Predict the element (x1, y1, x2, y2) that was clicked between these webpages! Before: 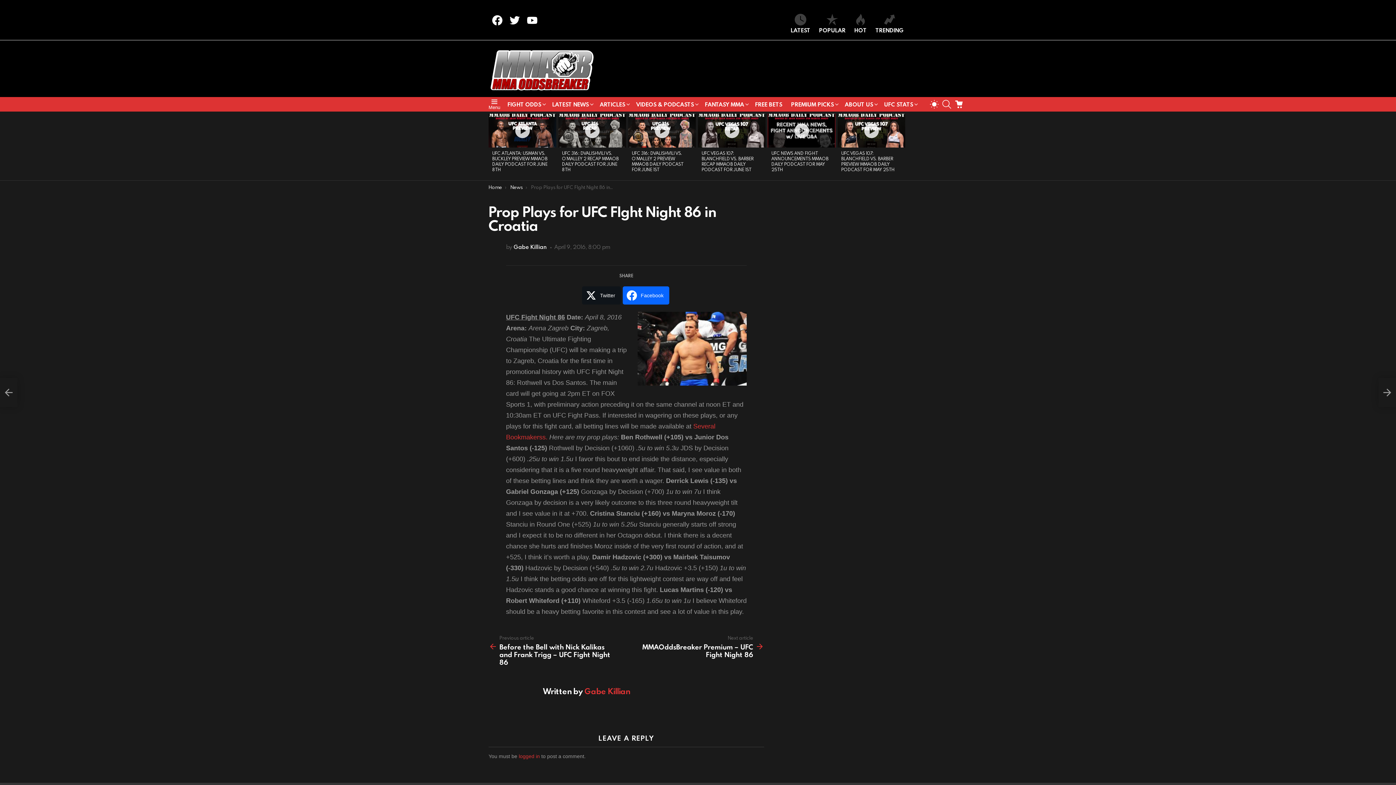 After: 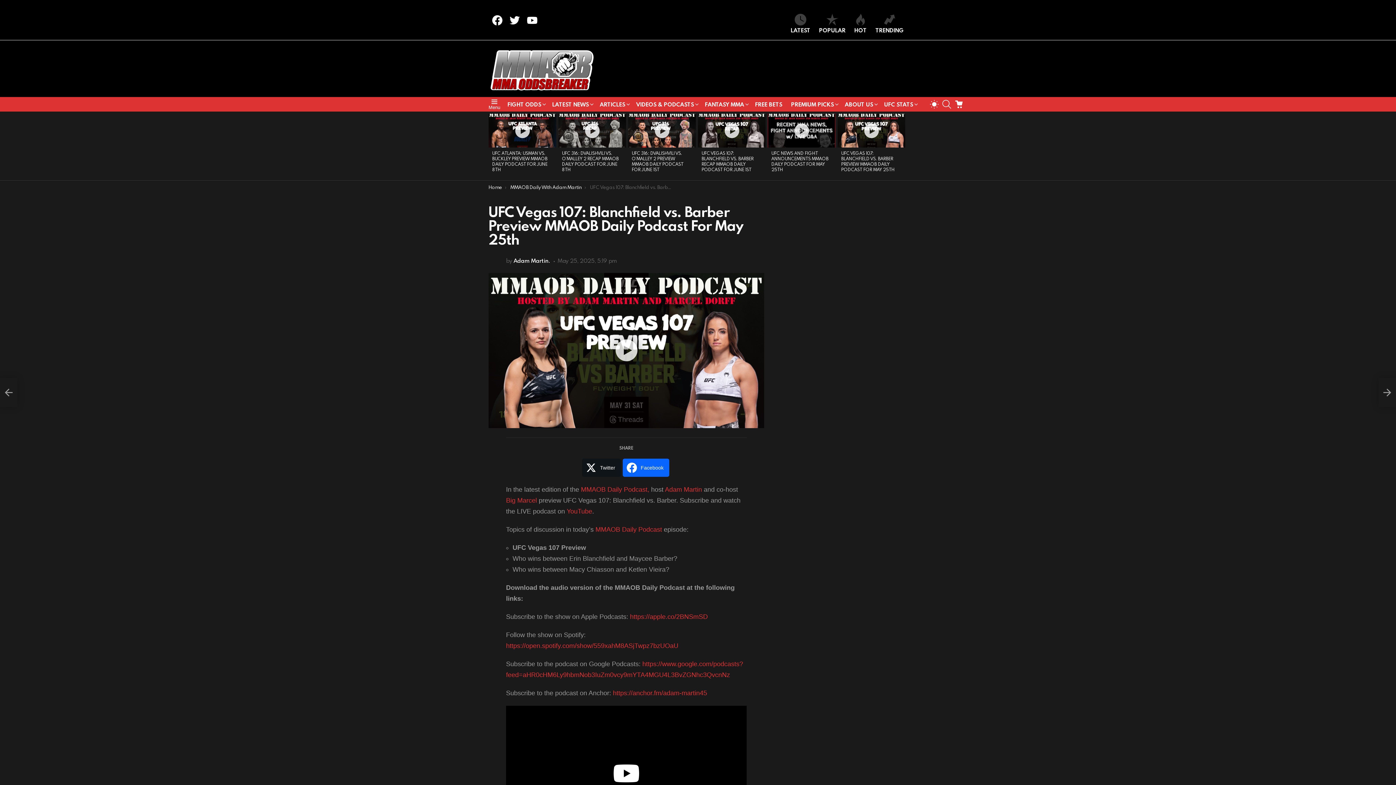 Action: bbox: (841, 150, 894, 172) label: UFC VEGAS 107: BLANCHFIELD VS. BARBER PREVIEW MMAOB DAILY PODCAST FOR MAY 25TH